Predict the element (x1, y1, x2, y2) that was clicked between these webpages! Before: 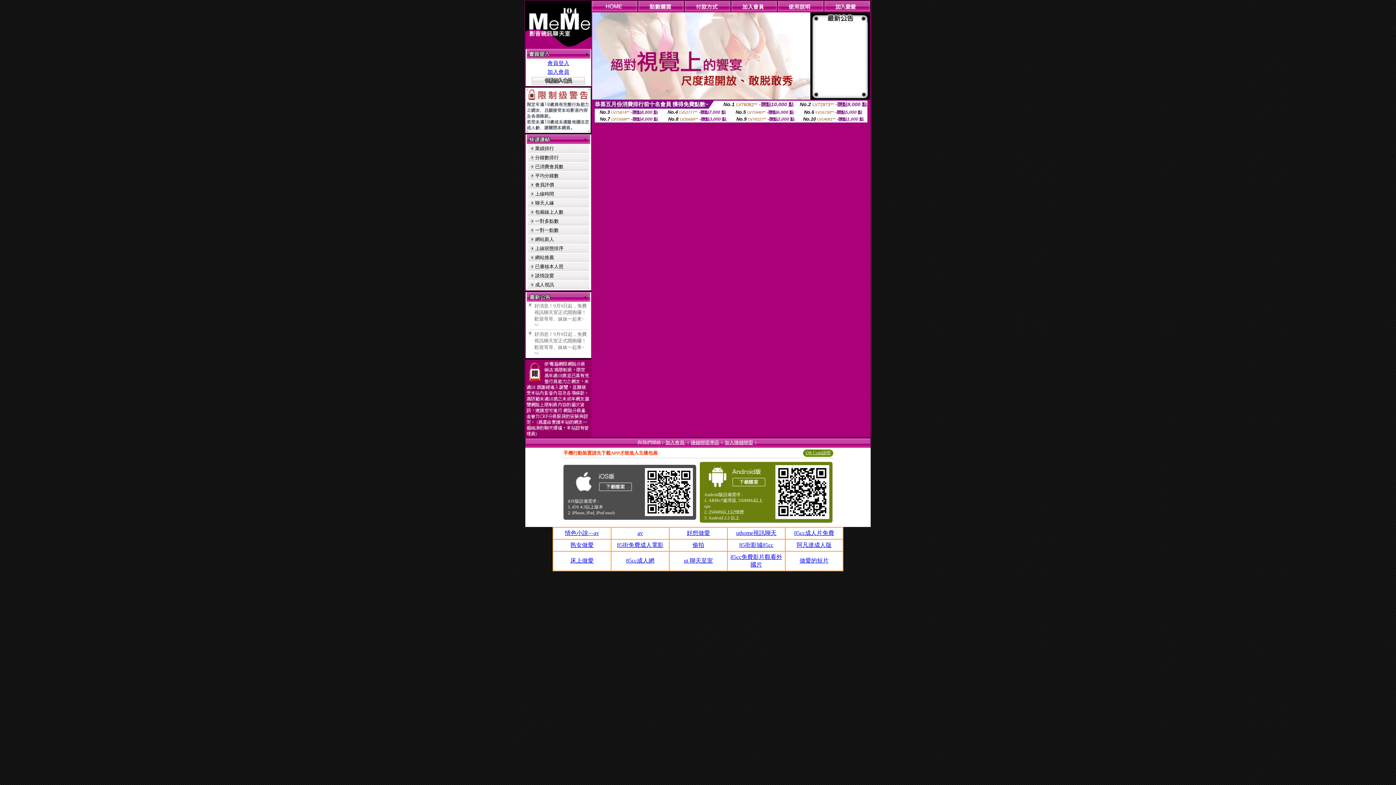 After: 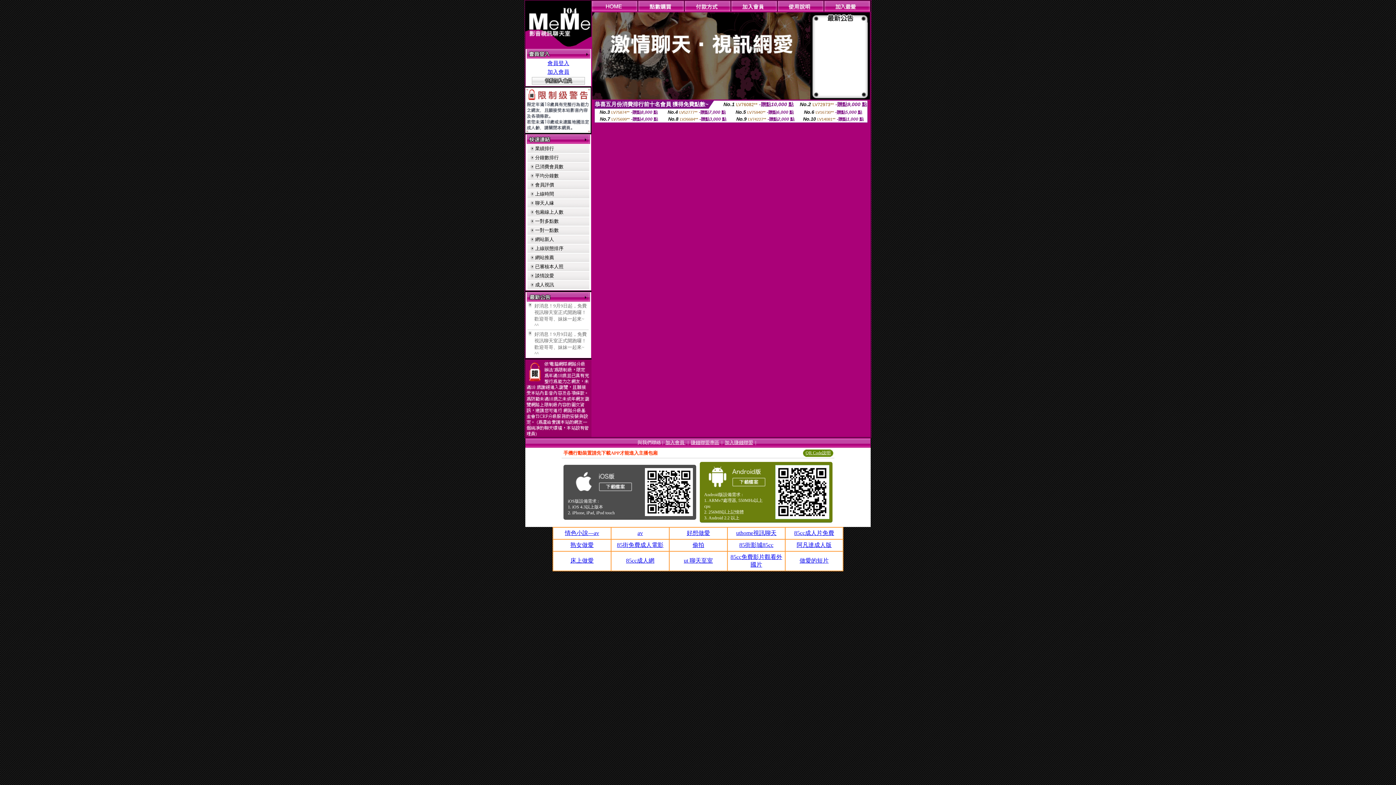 Action: label: 85街免費成人電影 bbox: (617, 542, 663, 548)